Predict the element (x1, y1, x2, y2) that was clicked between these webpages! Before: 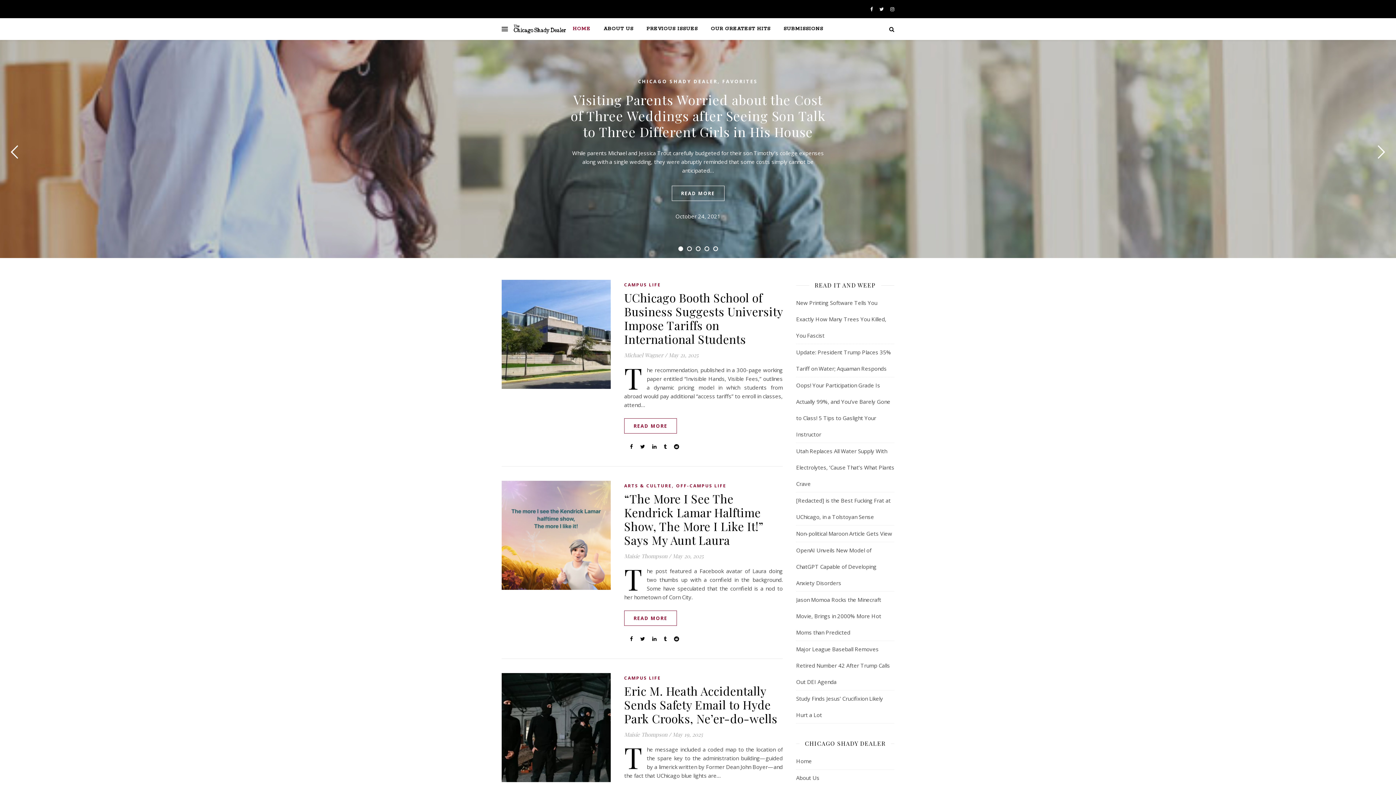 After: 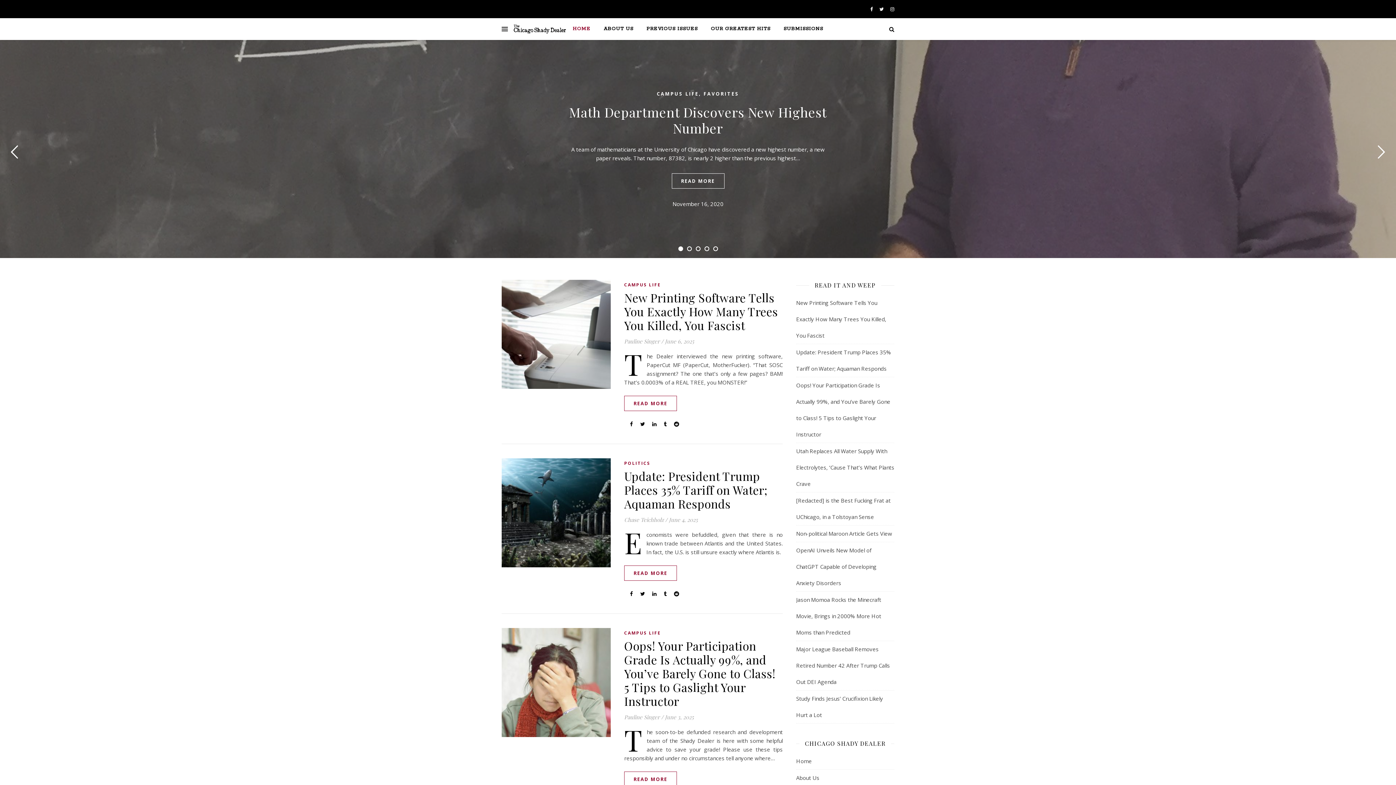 Action: label: Home bbox: (796, 753, 894, 770)